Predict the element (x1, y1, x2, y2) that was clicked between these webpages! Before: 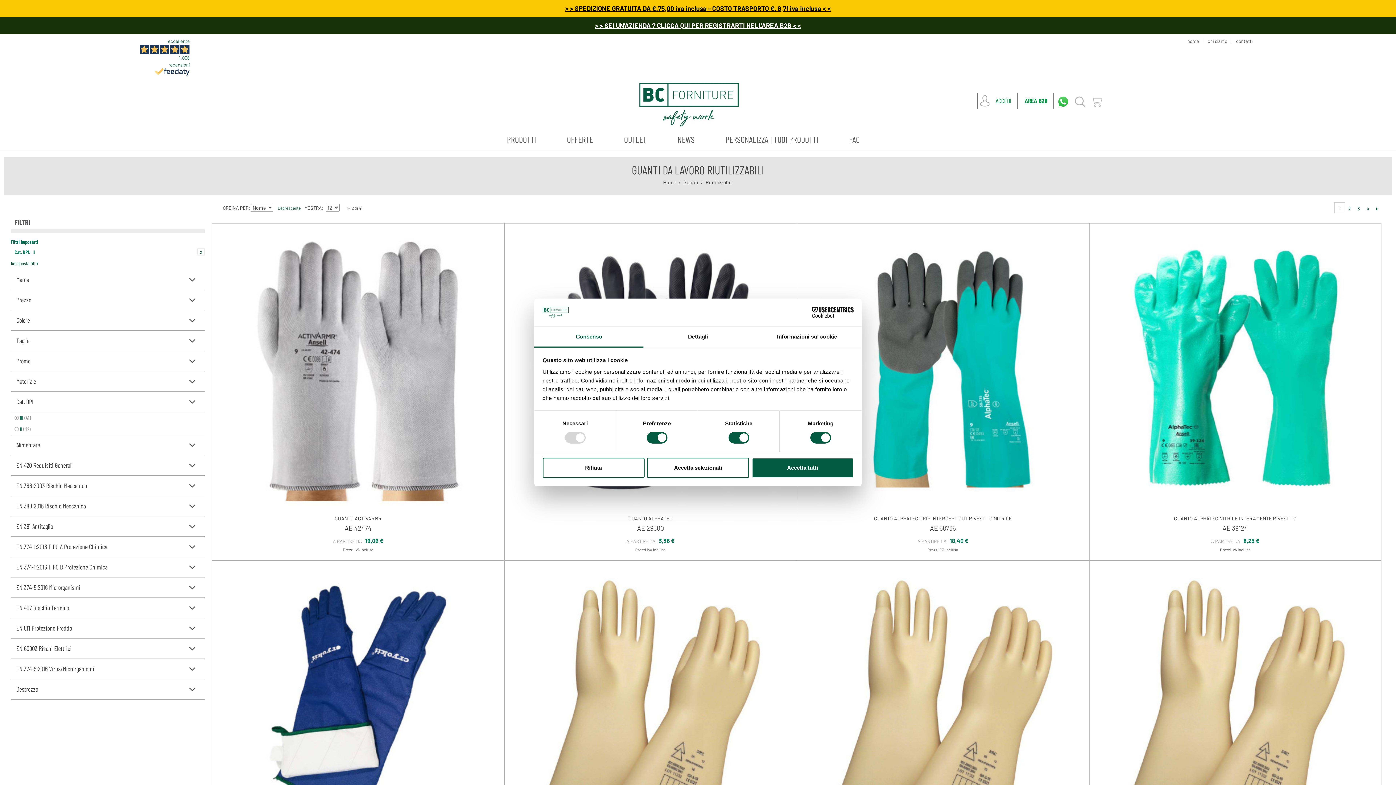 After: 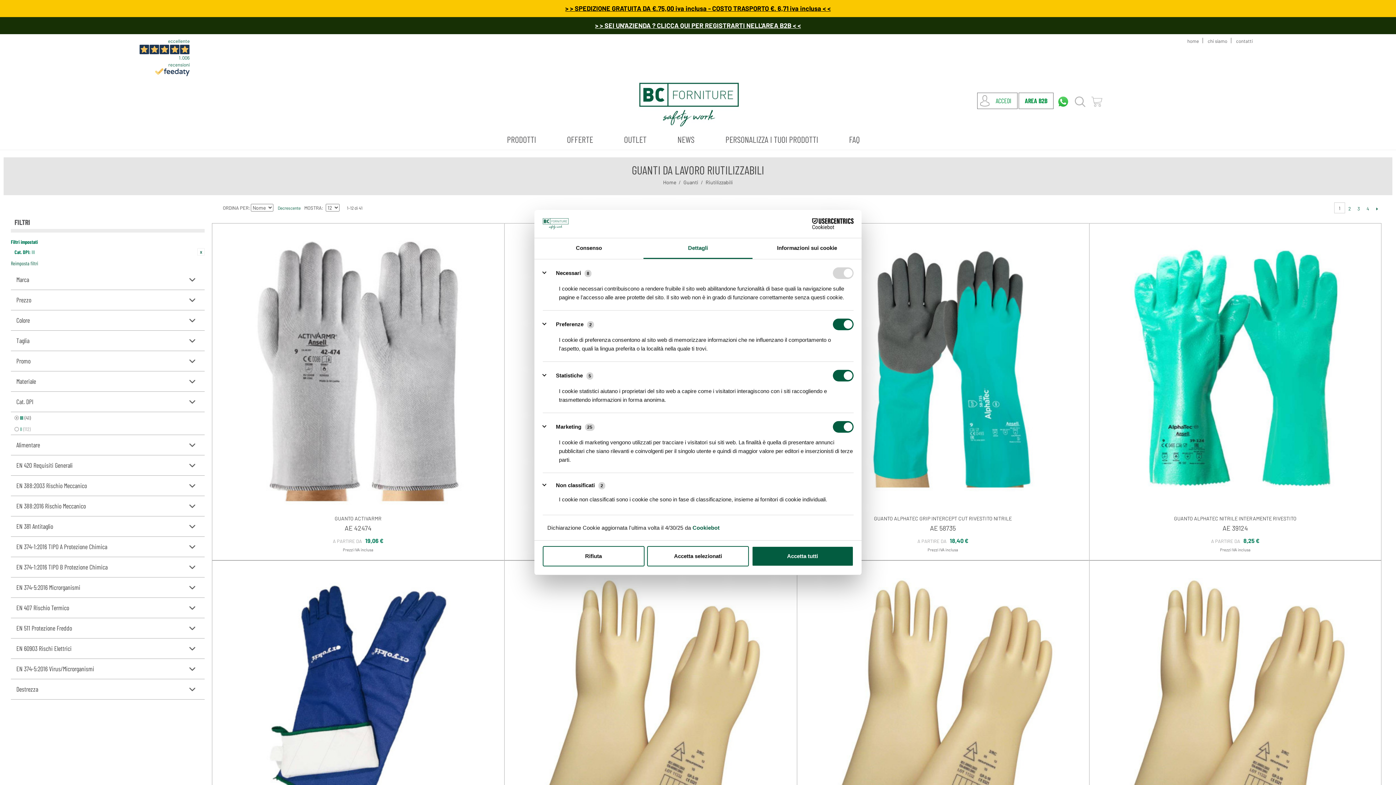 Action: label: Dettagli bbox: (643, 327, 752, 347)